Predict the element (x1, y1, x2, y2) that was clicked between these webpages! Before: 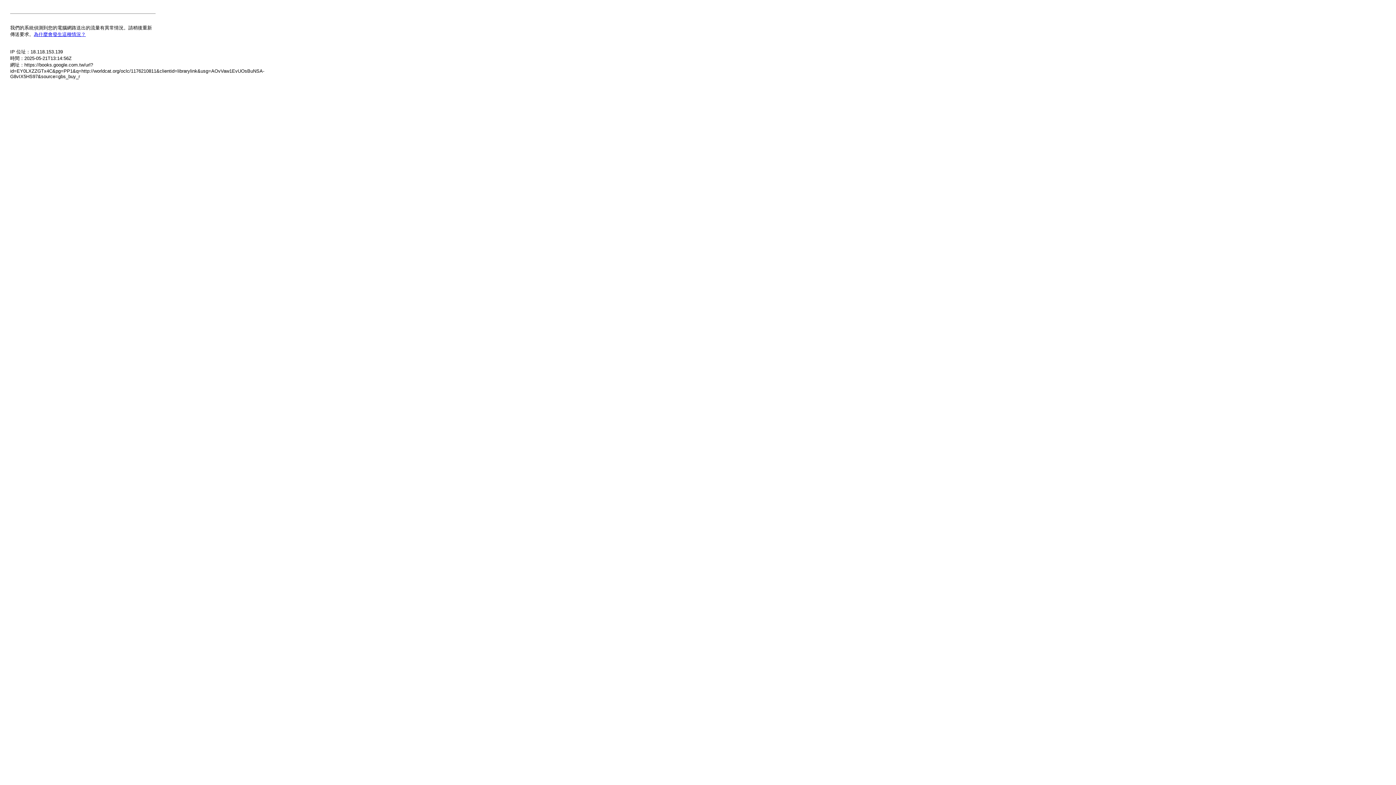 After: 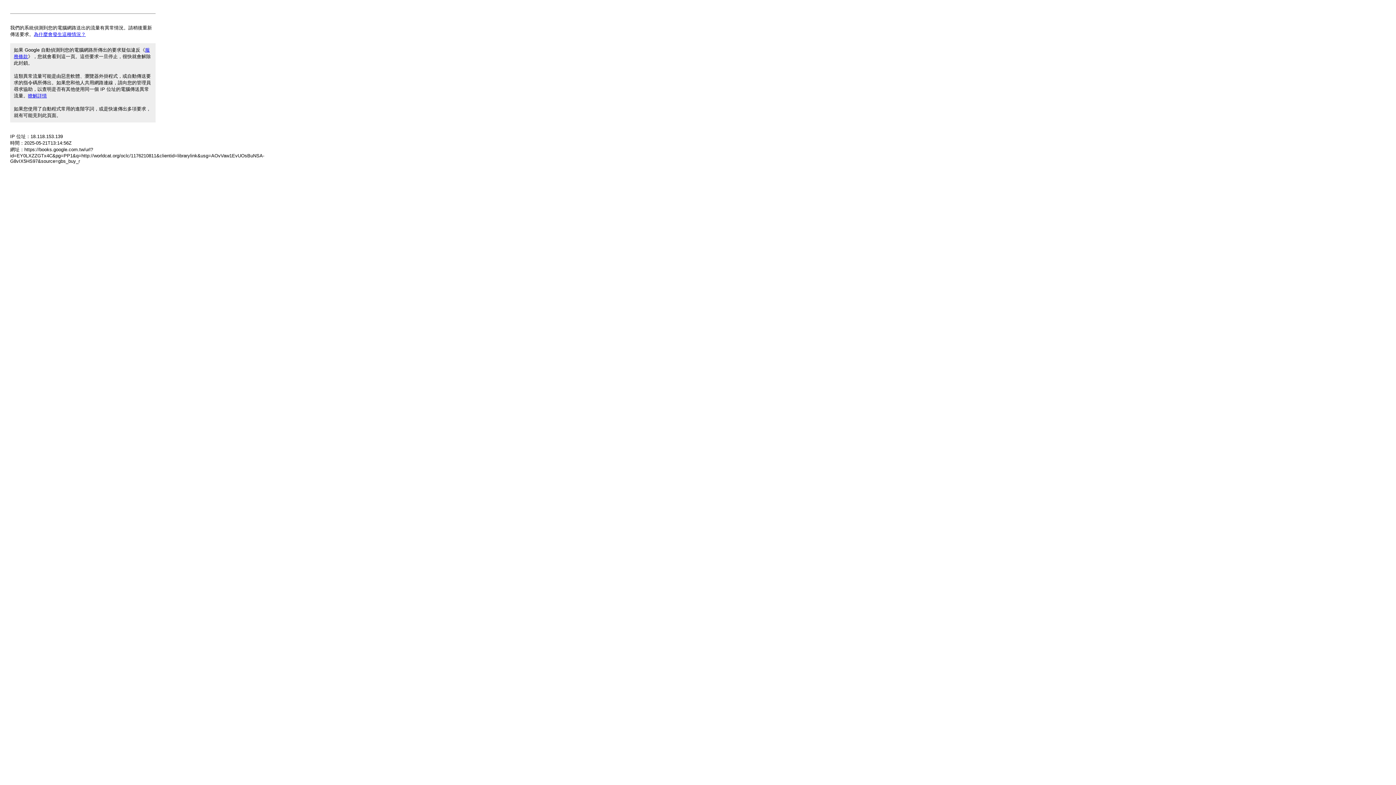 Action: bbox: (33, 31, 85, 37) label: 為什麼會發生這種情況？